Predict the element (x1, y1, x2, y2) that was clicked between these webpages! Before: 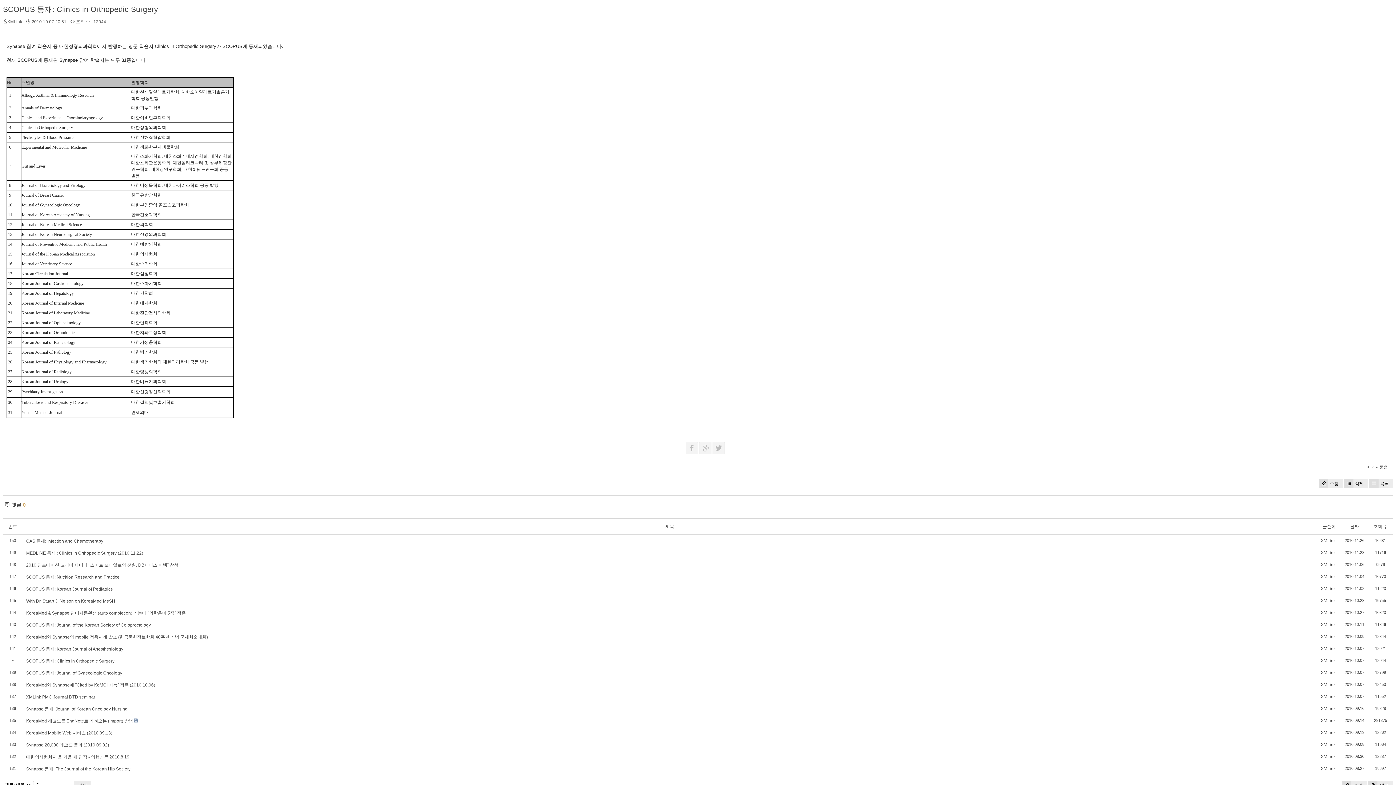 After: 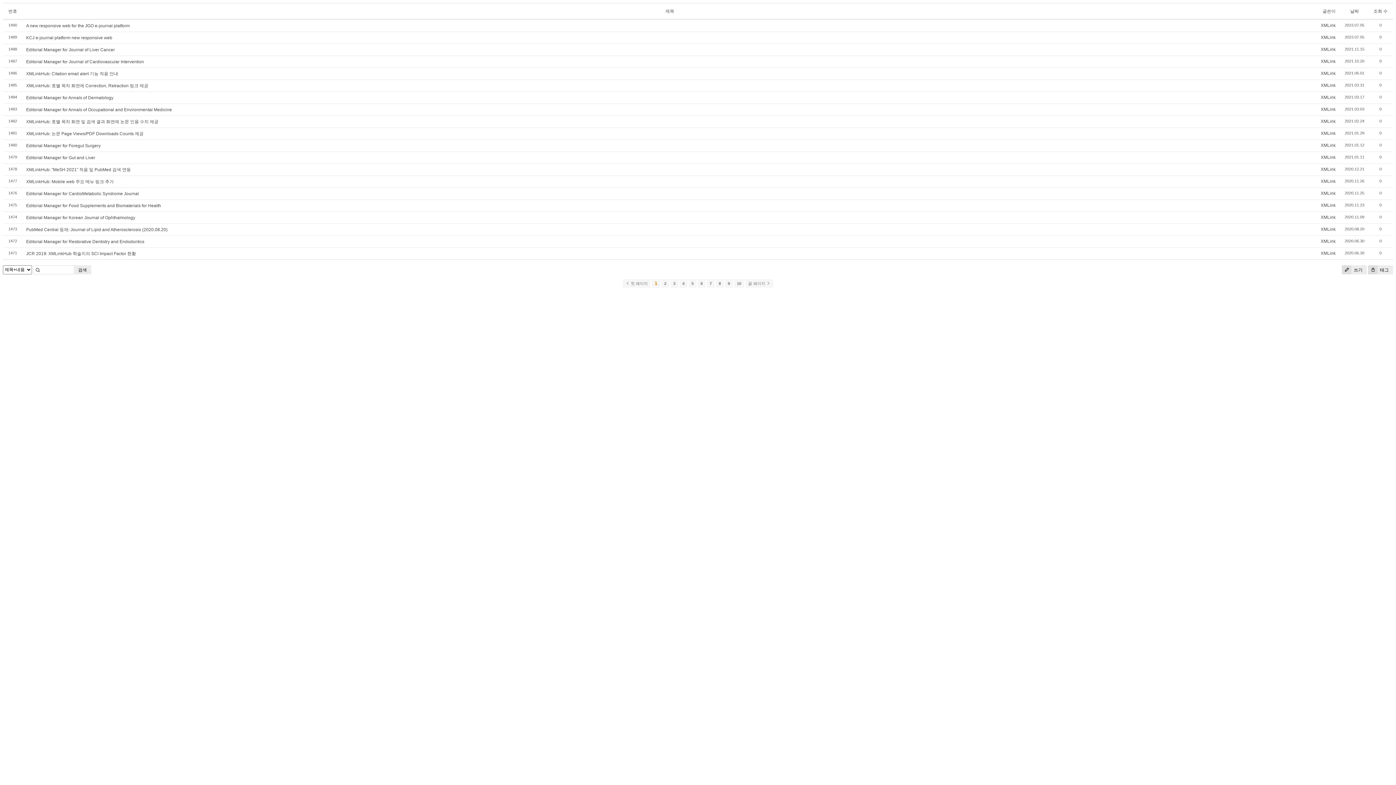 Action: bbox: (1369, 479, 1393, 488) label: 목록